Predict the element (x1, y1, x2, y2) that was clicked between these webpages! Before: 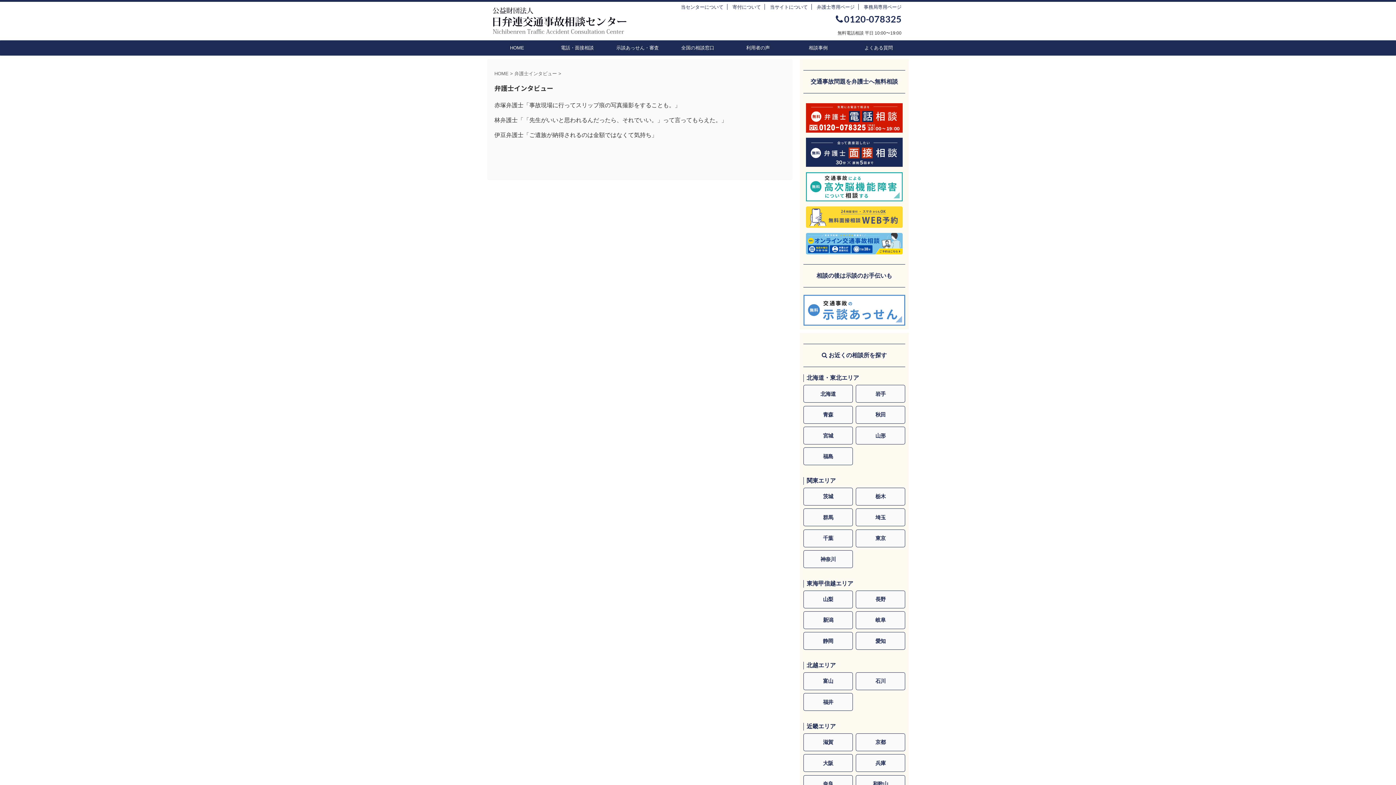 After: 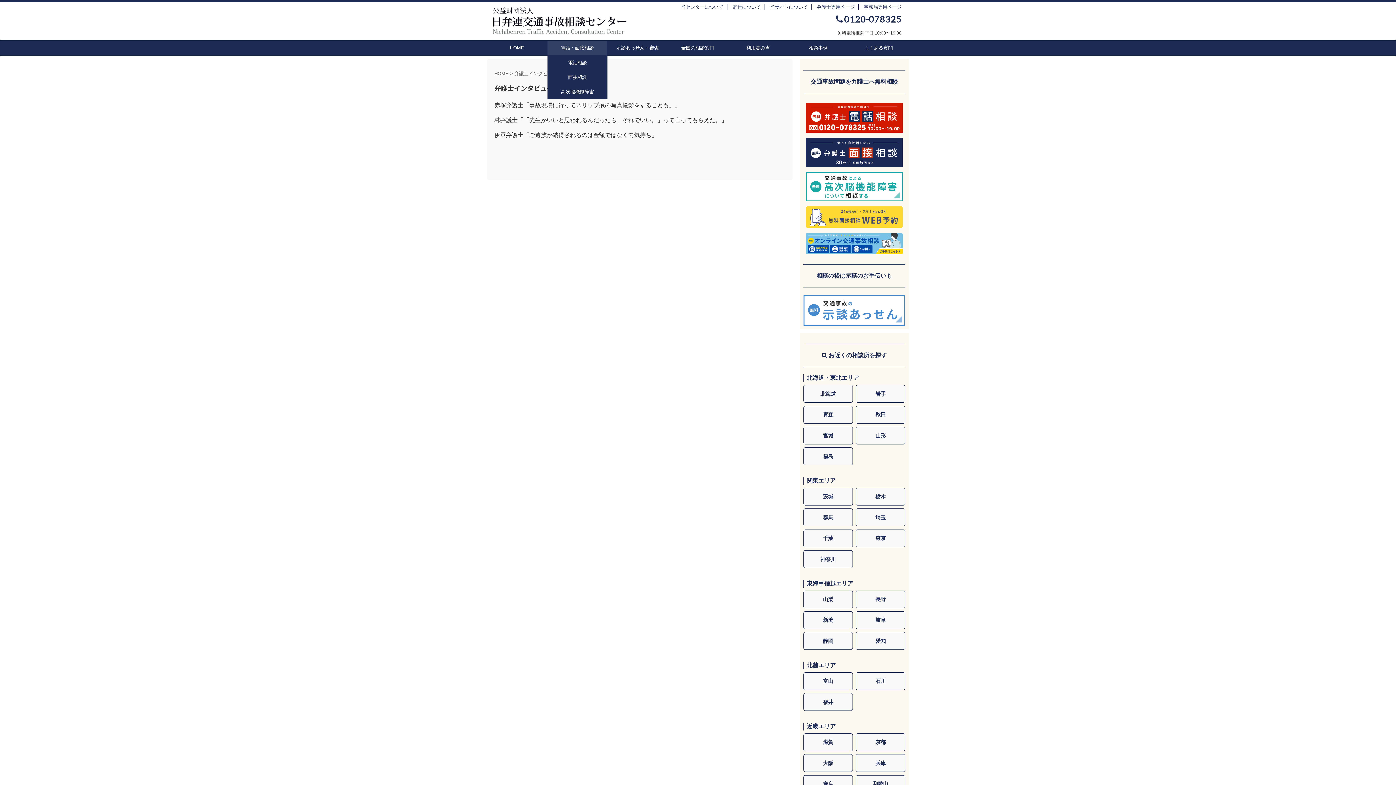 Action: label: 電話・面接相談 bbox: (547, 40, 607, 55)